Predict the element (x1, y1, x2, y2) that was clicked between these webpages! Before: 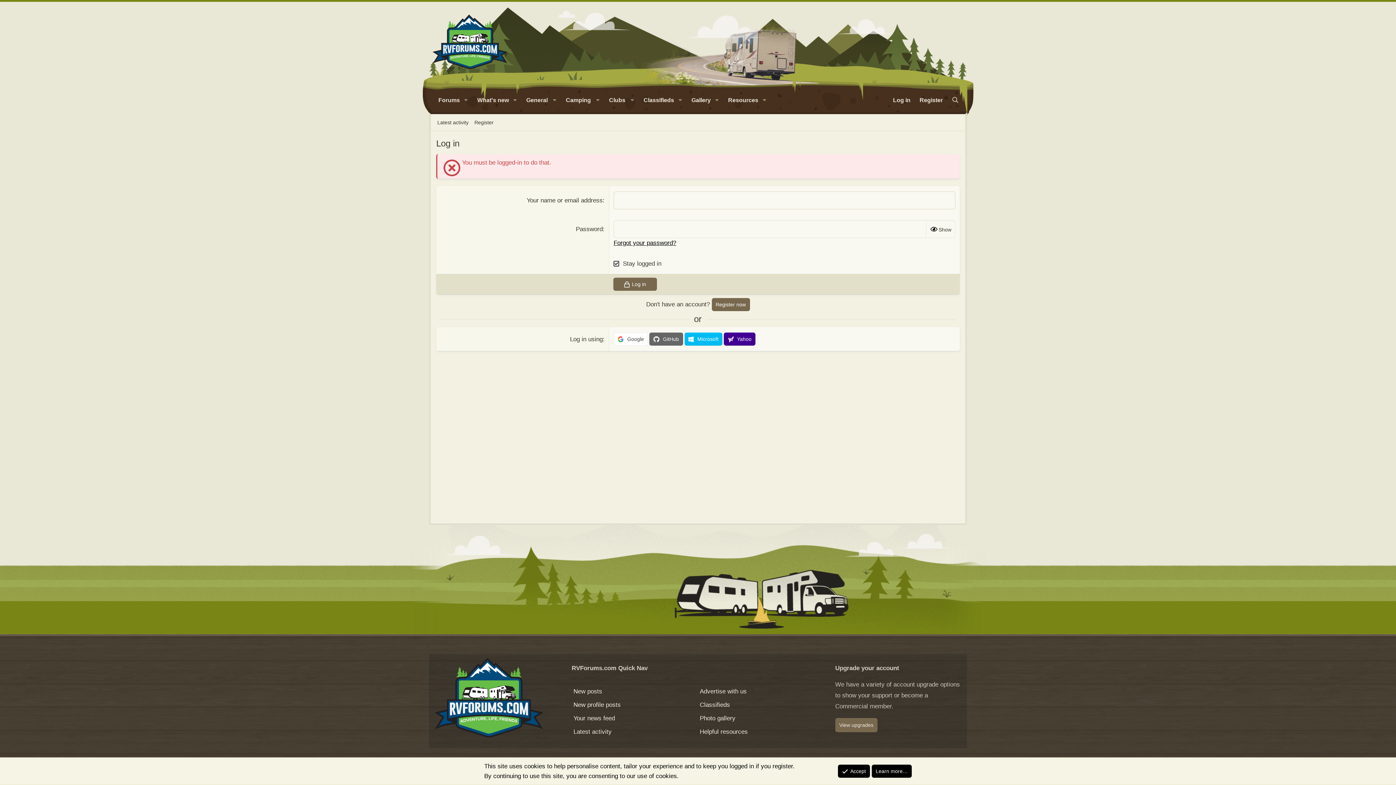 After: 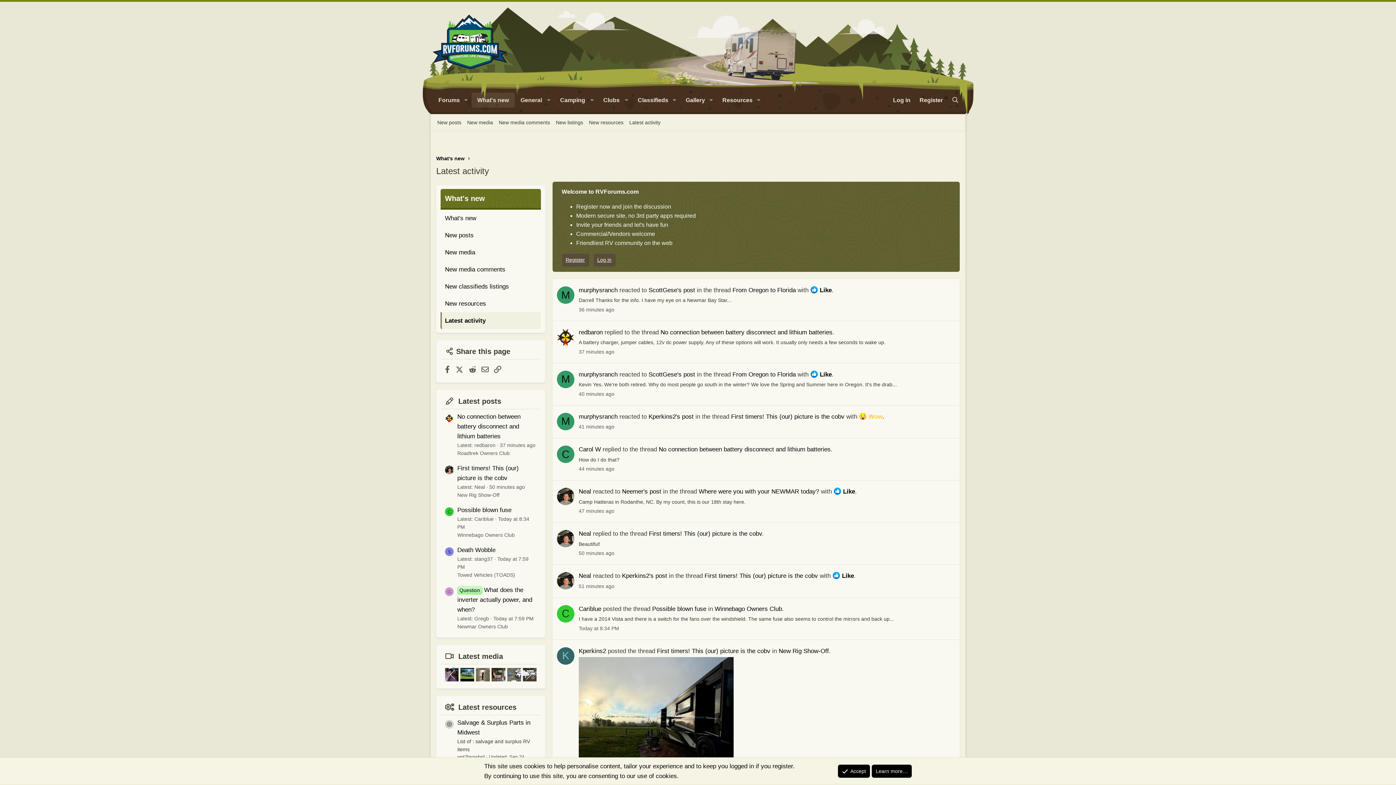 Action: label: Latest activity bbox: (571, 725, 613, 738)